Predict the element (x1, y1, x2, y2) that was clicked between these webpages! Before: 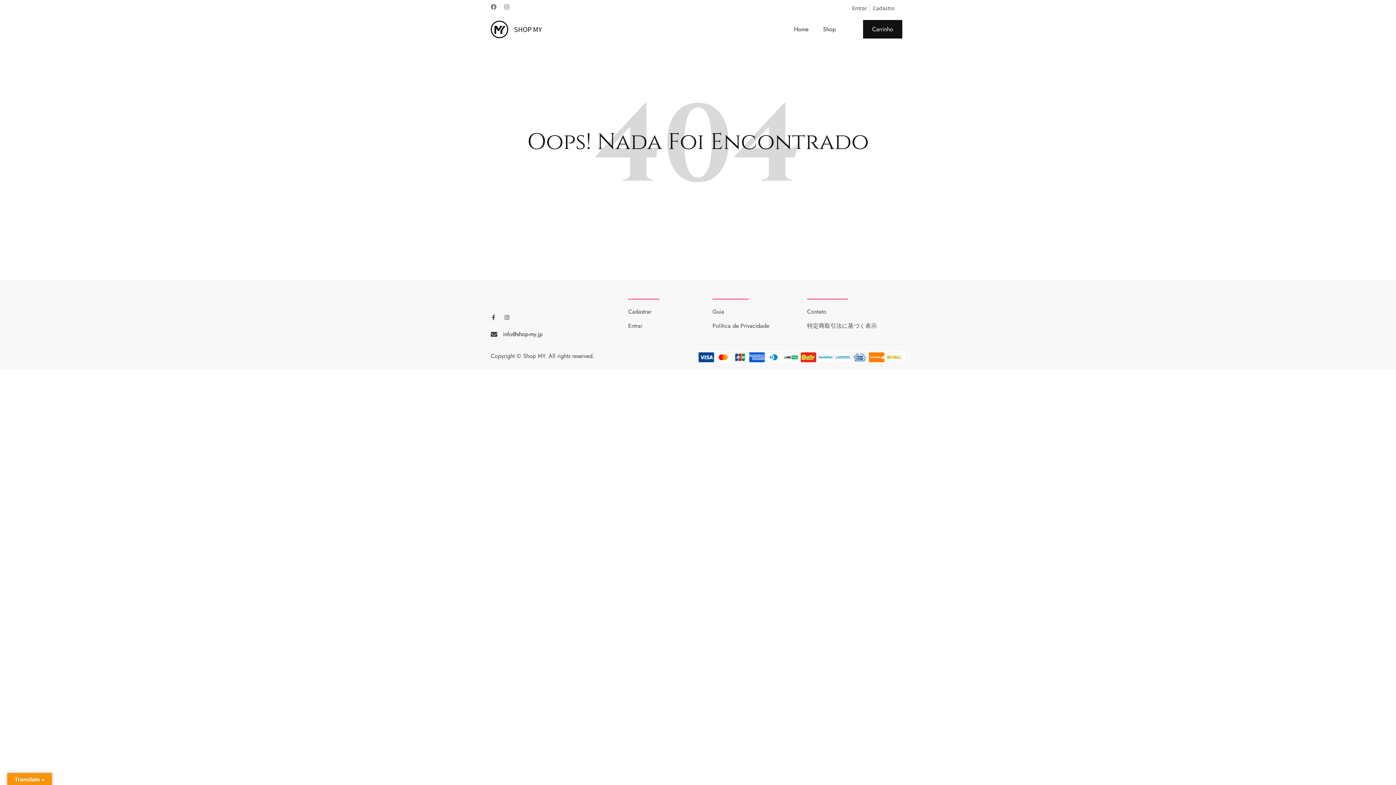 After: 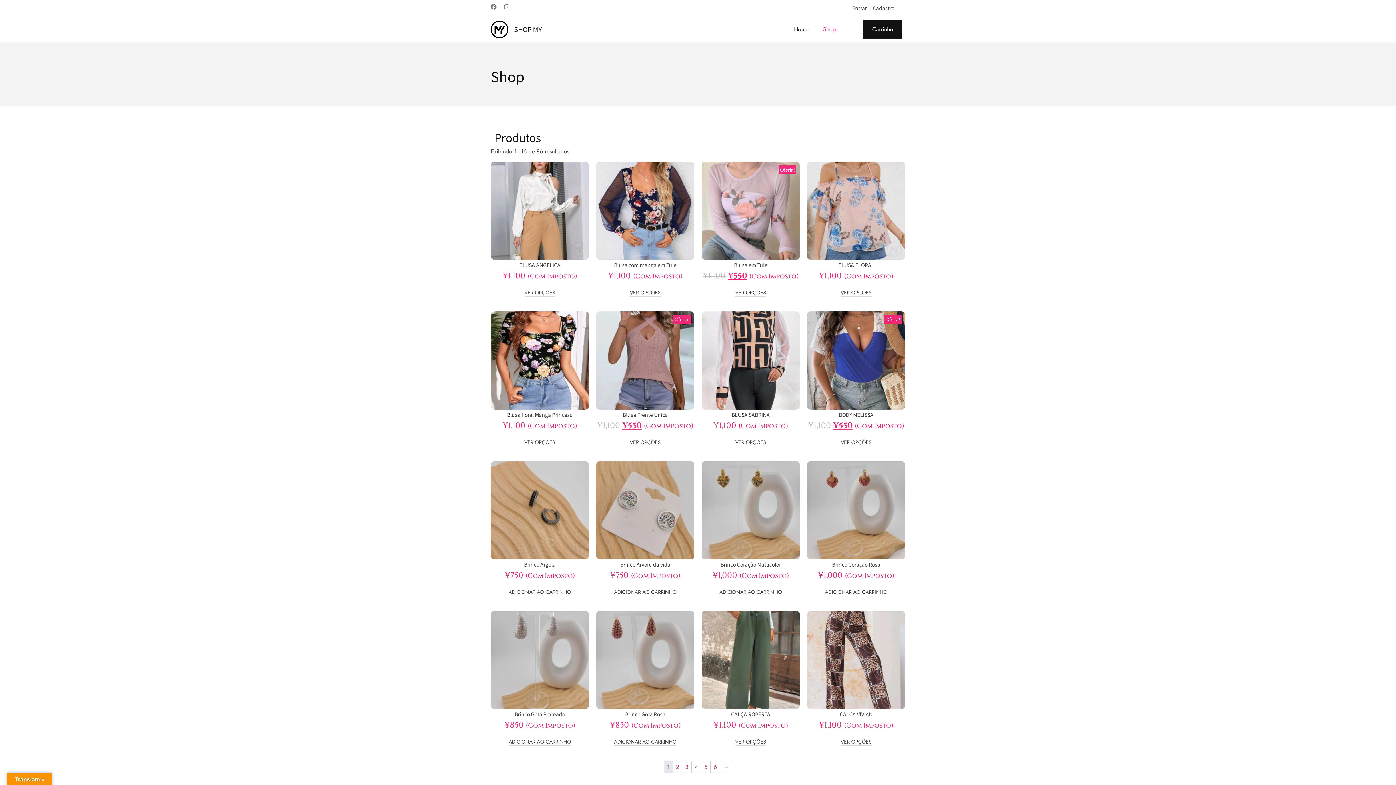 Action: label: Shop bbox: (823, 25, 835, 32)